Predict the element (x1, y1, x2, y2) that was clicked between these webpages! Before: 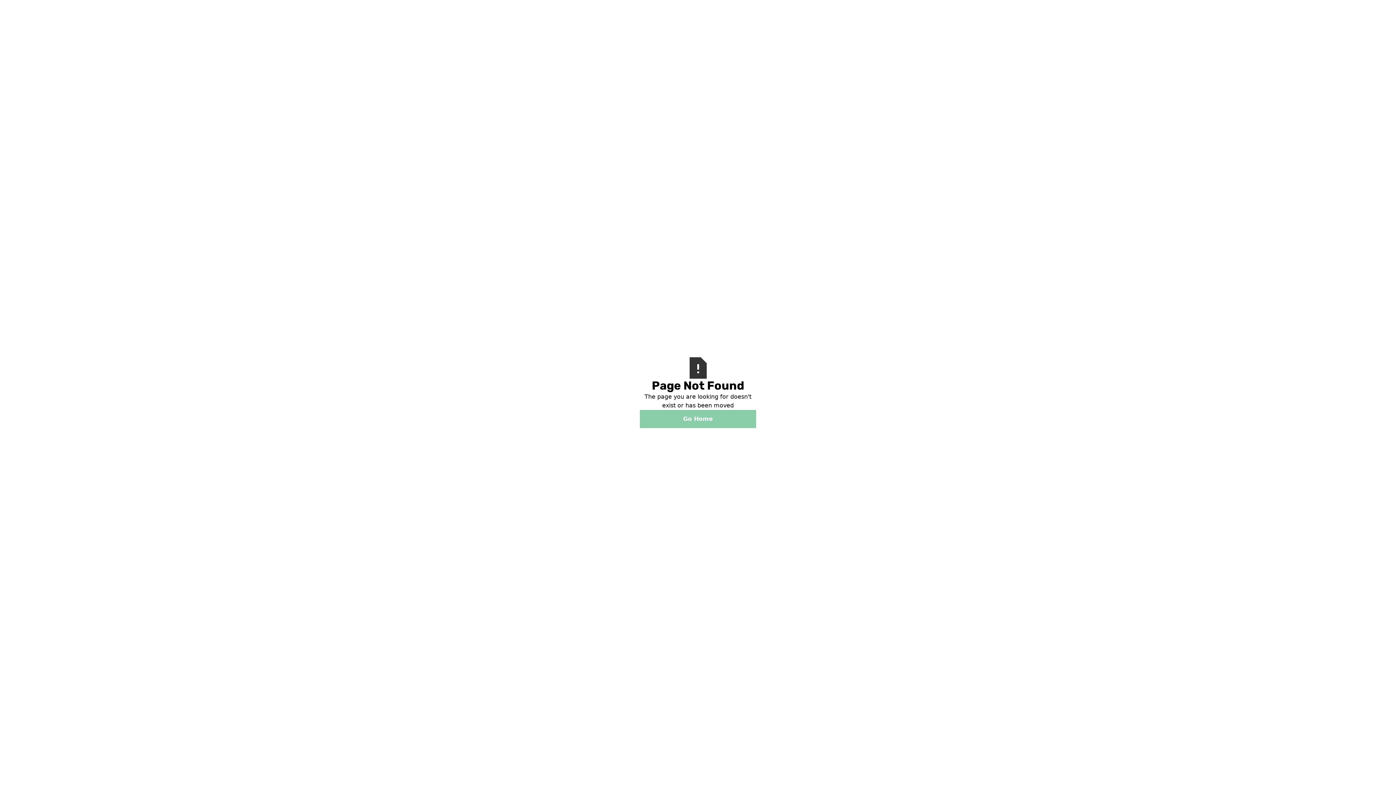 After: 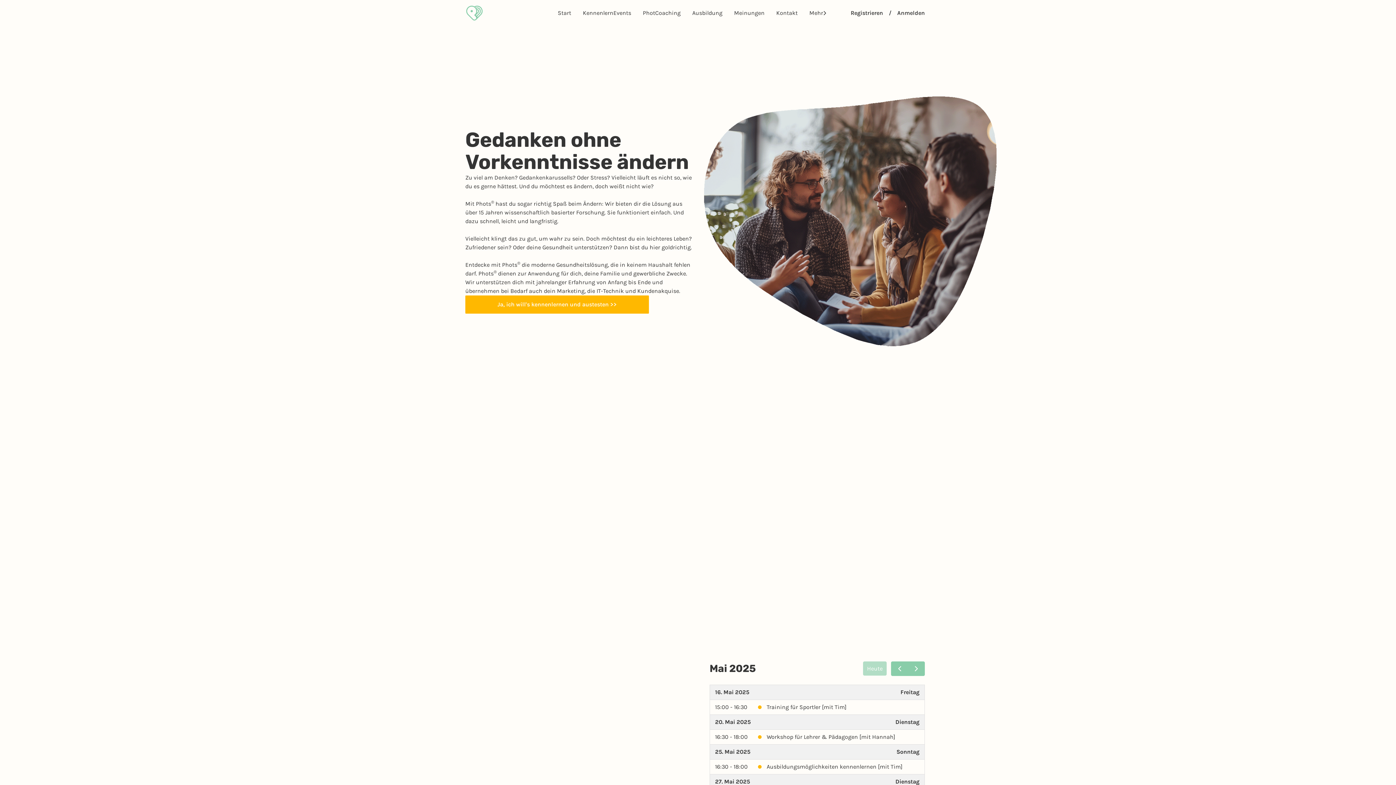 Action: bbox: (640, 410, 756, 428) label: Go Home